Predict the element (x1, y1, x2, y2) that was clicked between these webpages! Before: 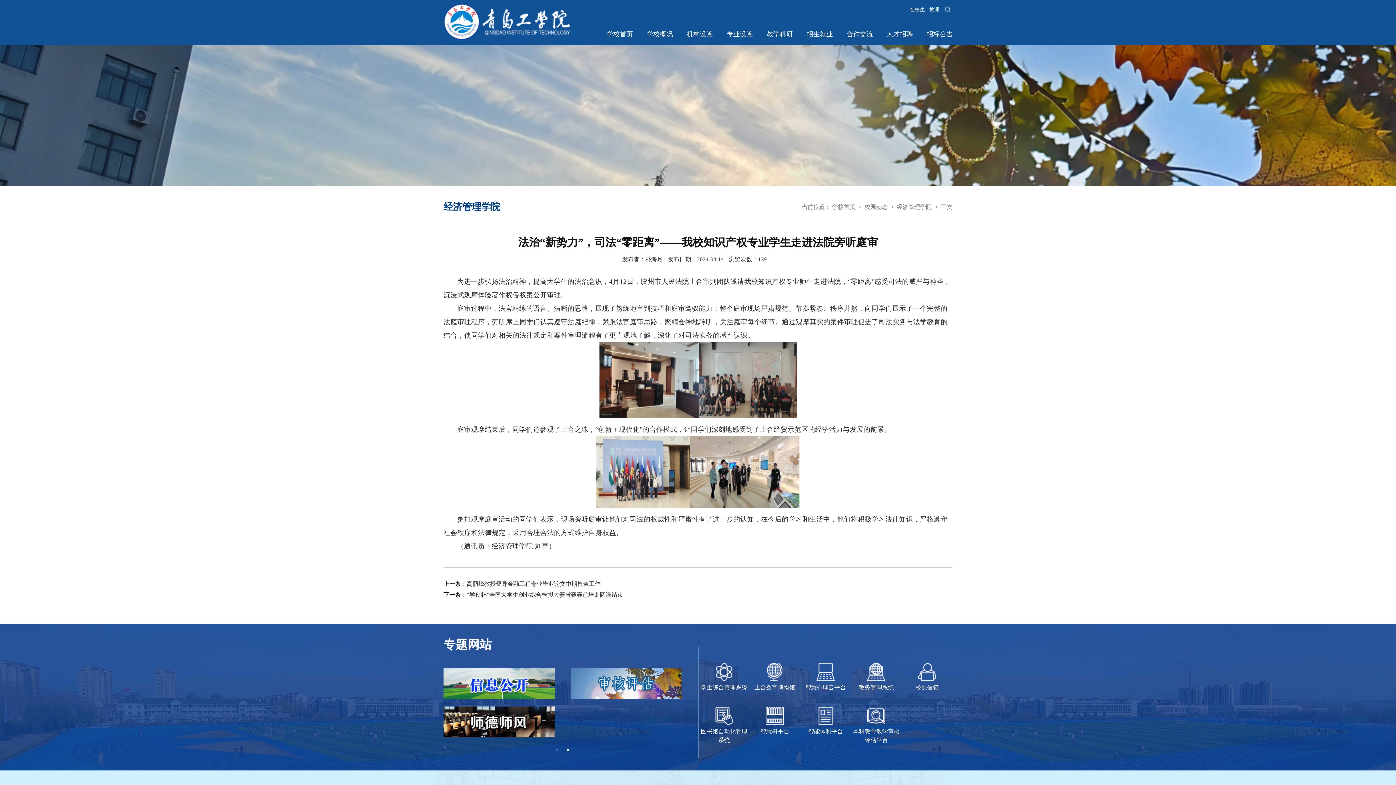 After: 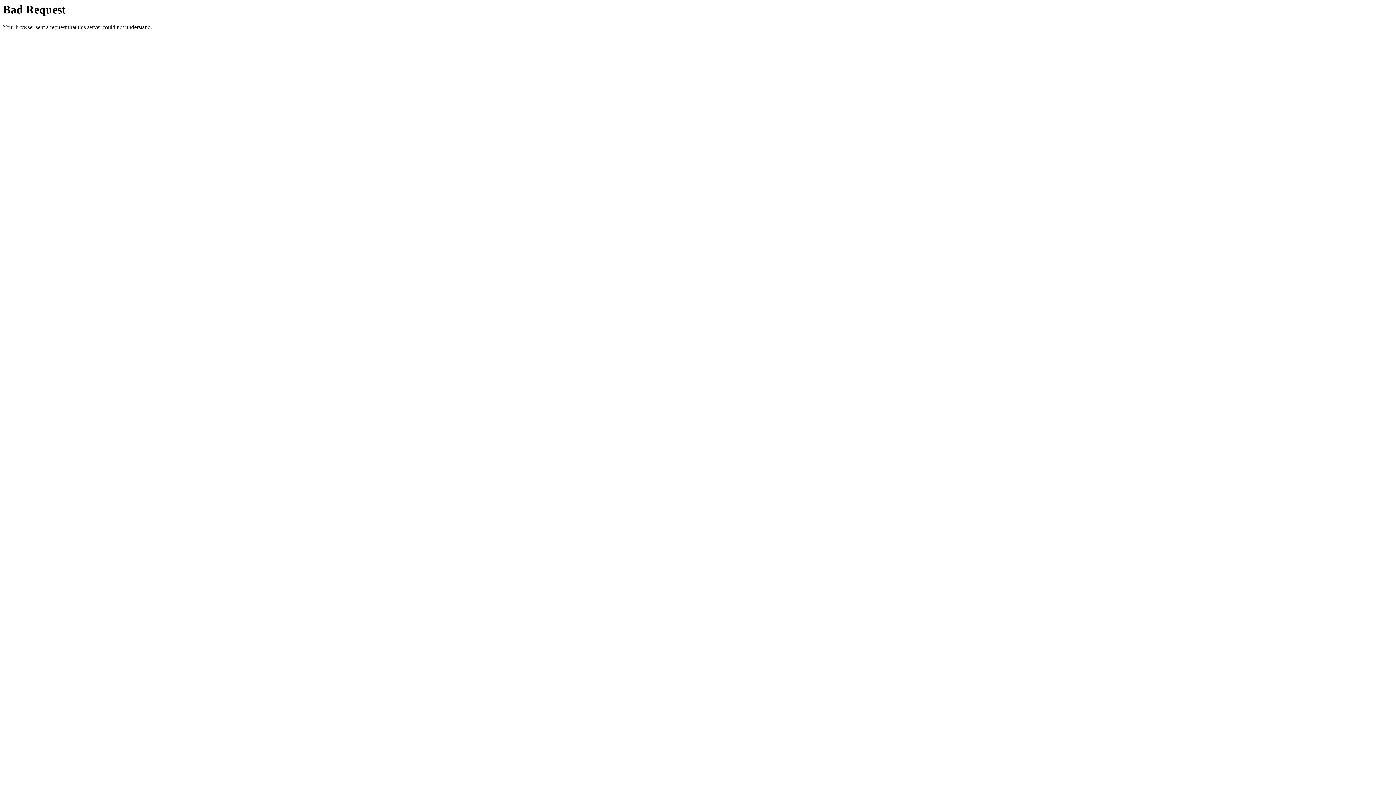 Action: bbox: (760, 23, 800, 45) label: 教学科研